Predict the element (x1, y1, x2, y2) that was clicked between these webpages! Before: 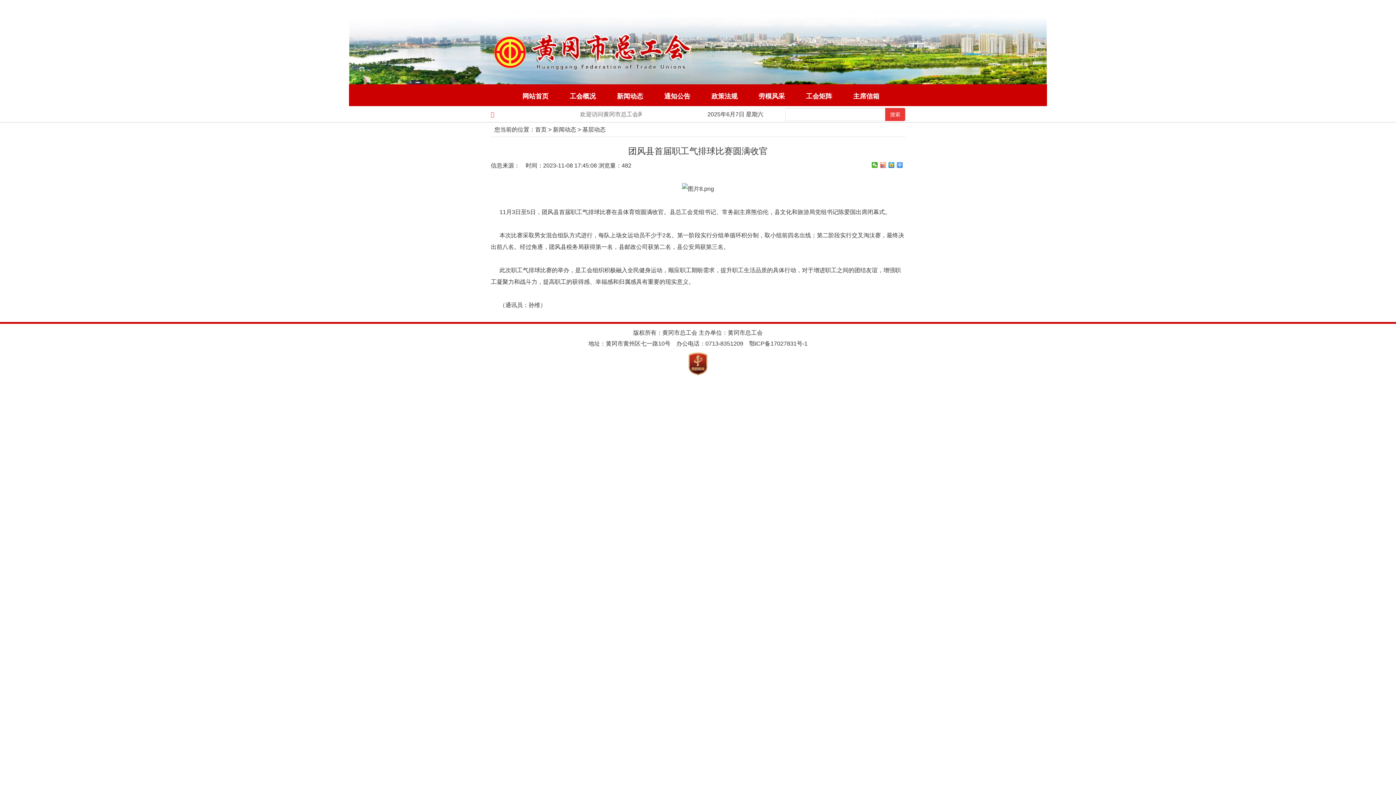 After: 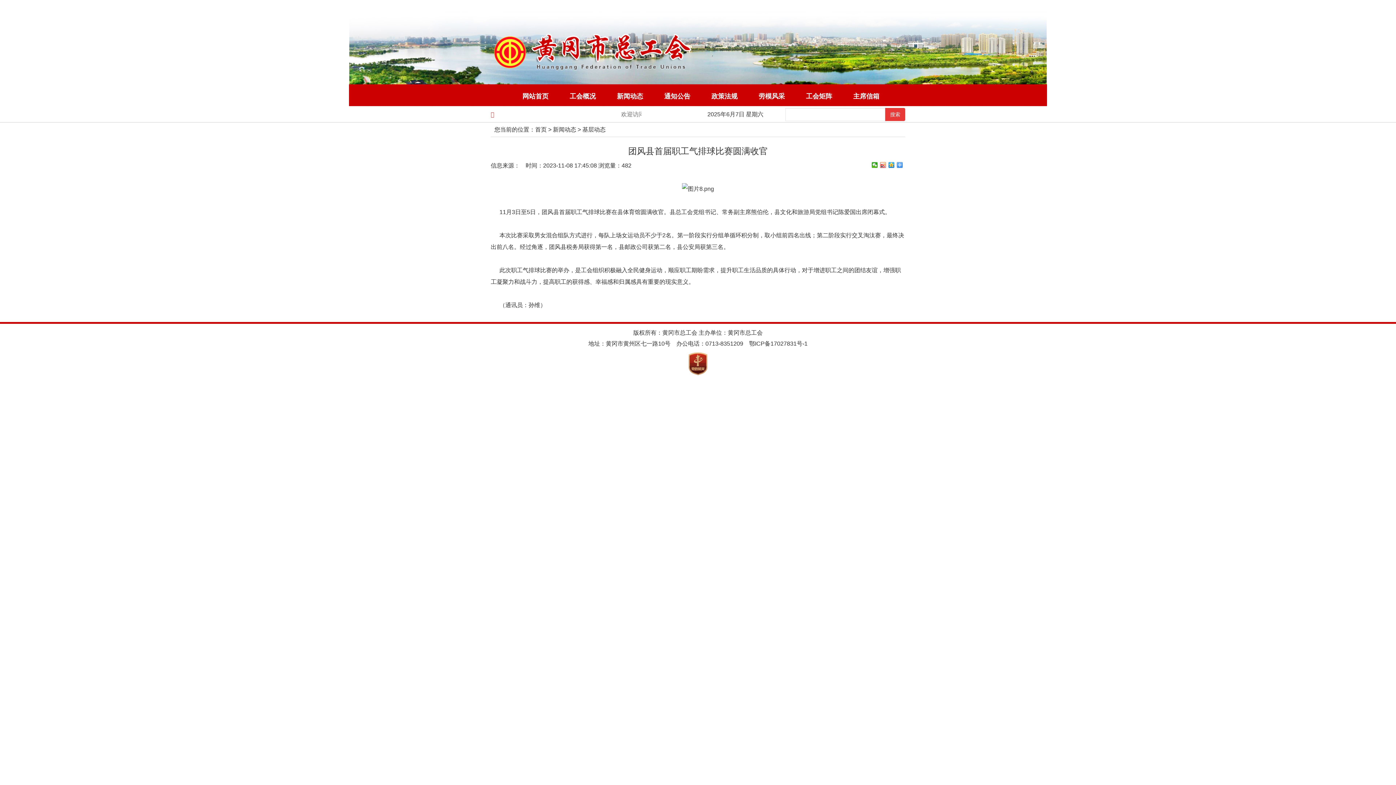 Action: bbox: (749, 340, 807, 346) label: 鄂ICP备17027831号-1